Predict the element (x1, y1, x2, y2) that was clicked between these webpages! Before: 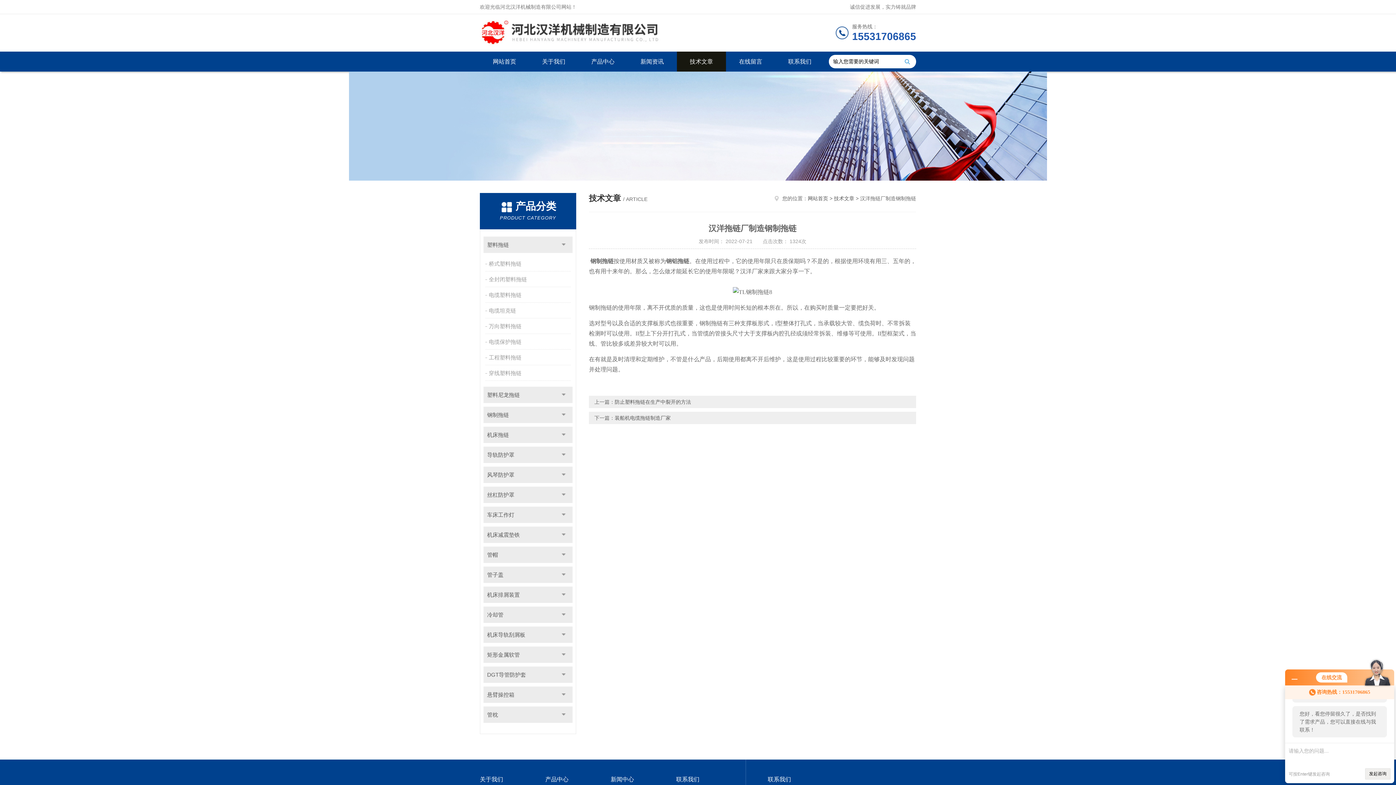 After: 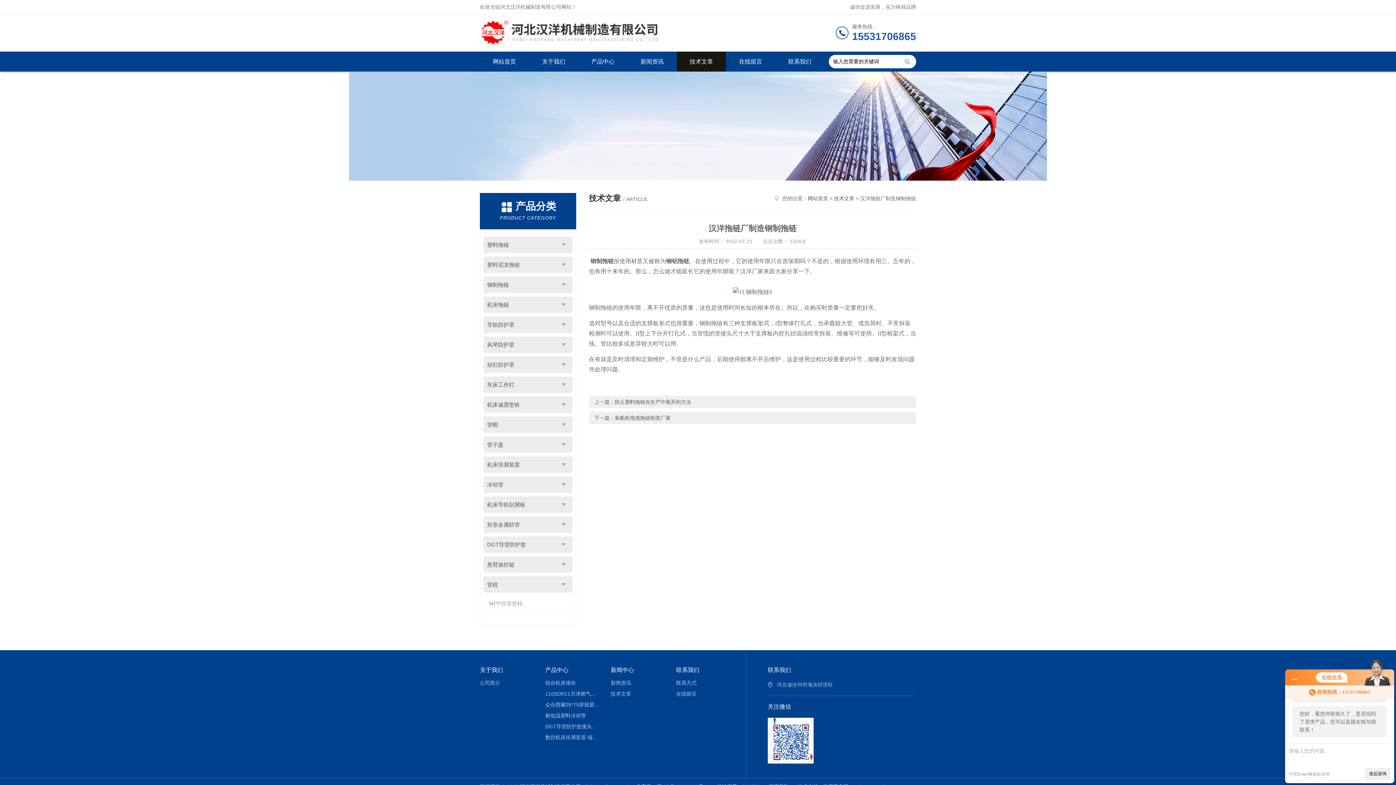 Action: bbox: (554, 706, 572, 723) label: 点击